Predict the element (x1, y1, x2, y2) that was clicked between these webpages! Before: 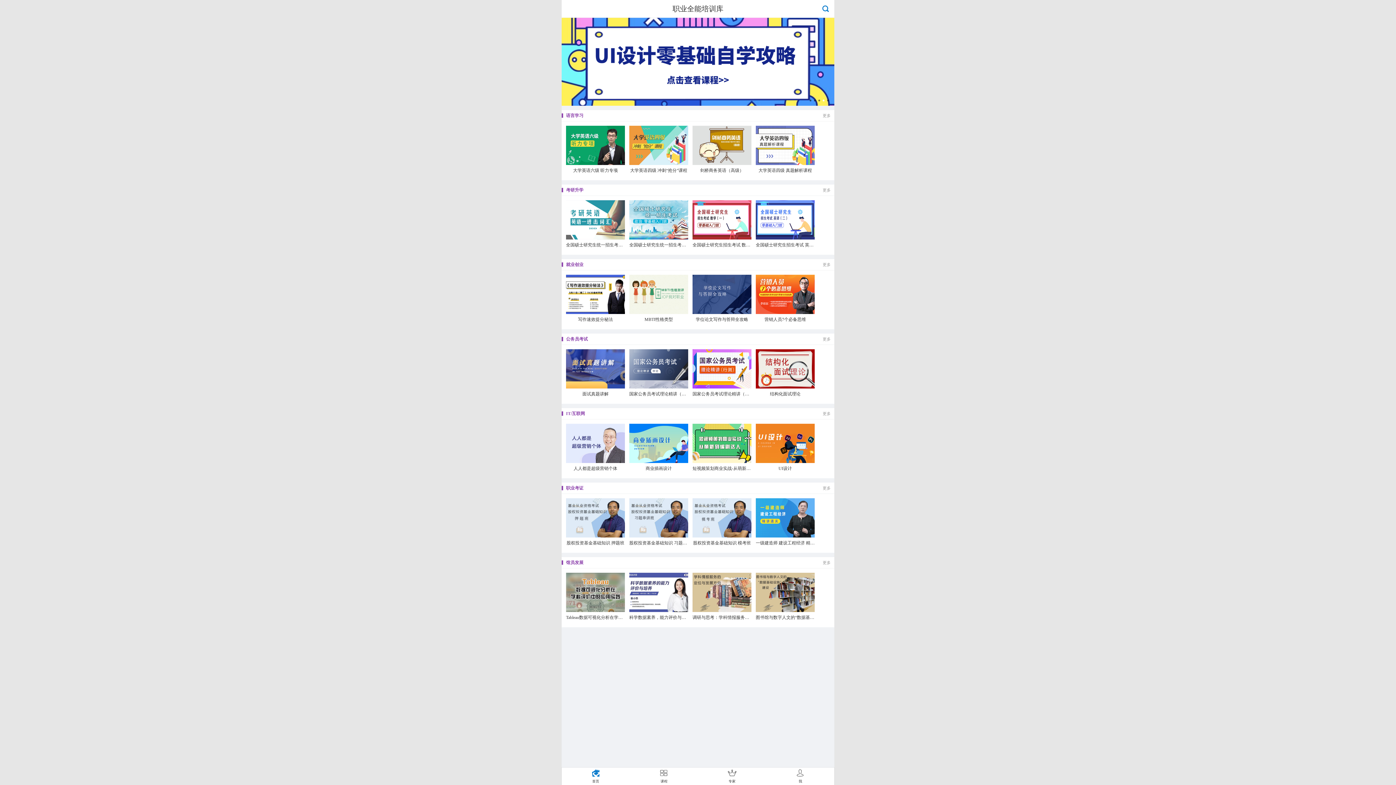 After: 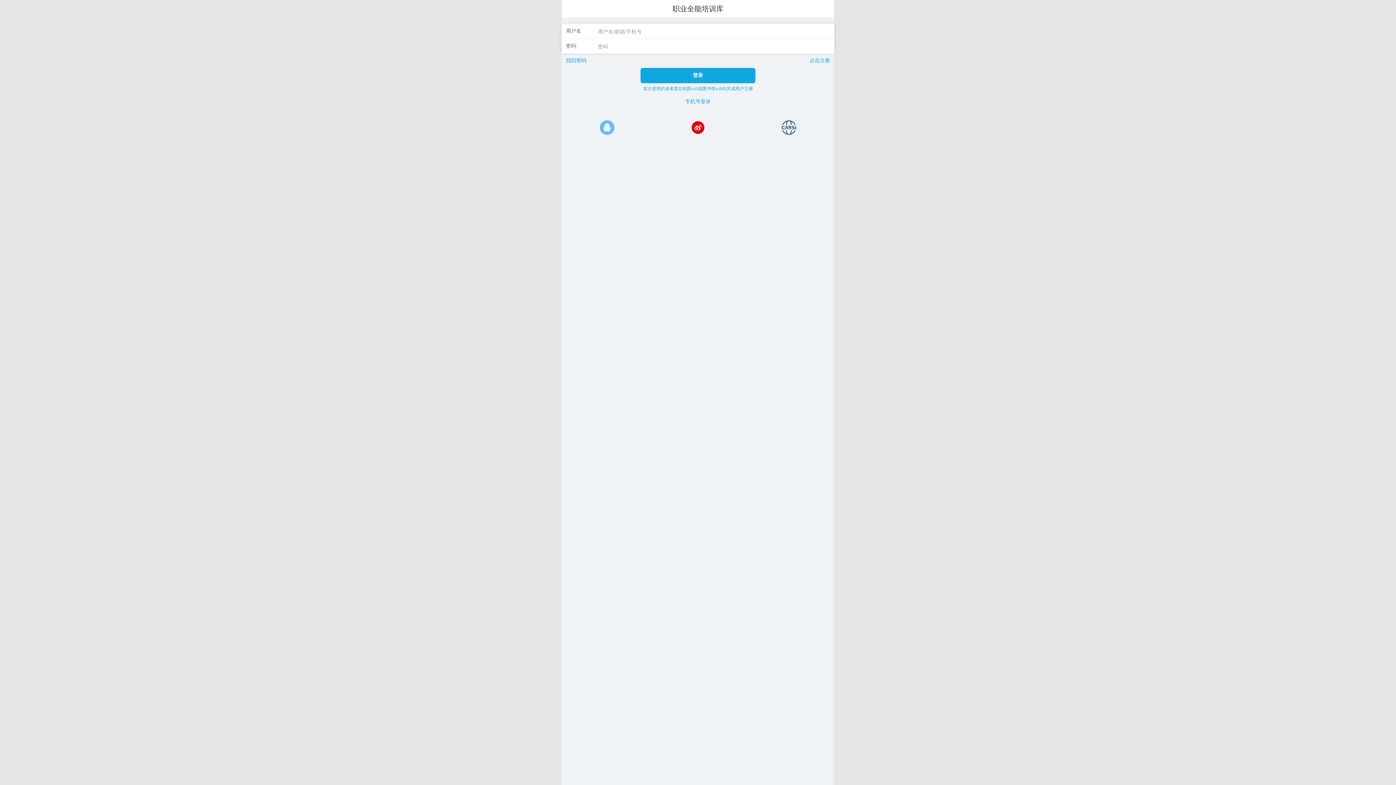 Action: label: 股权投资基金基础知识 押题班 bbox: (566, 498, 625, 548)